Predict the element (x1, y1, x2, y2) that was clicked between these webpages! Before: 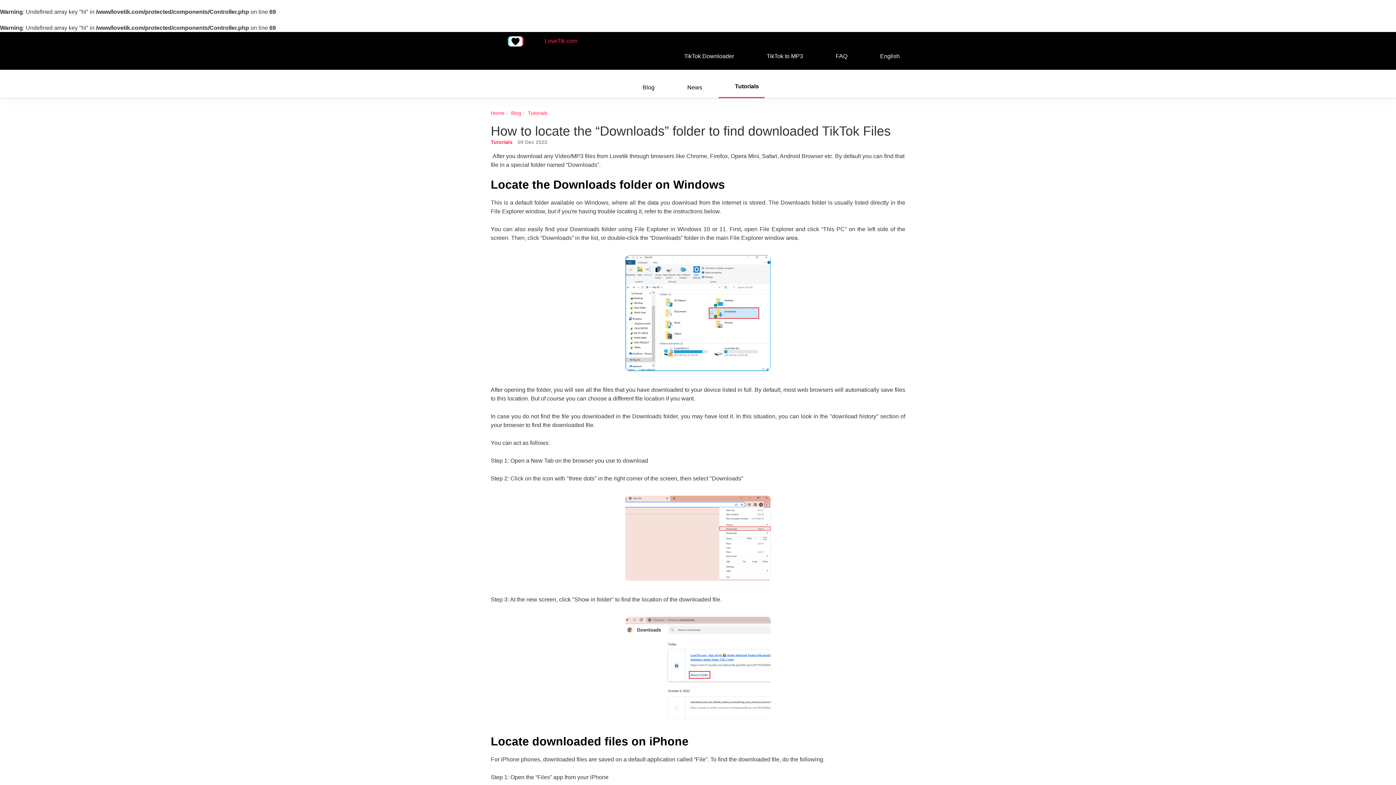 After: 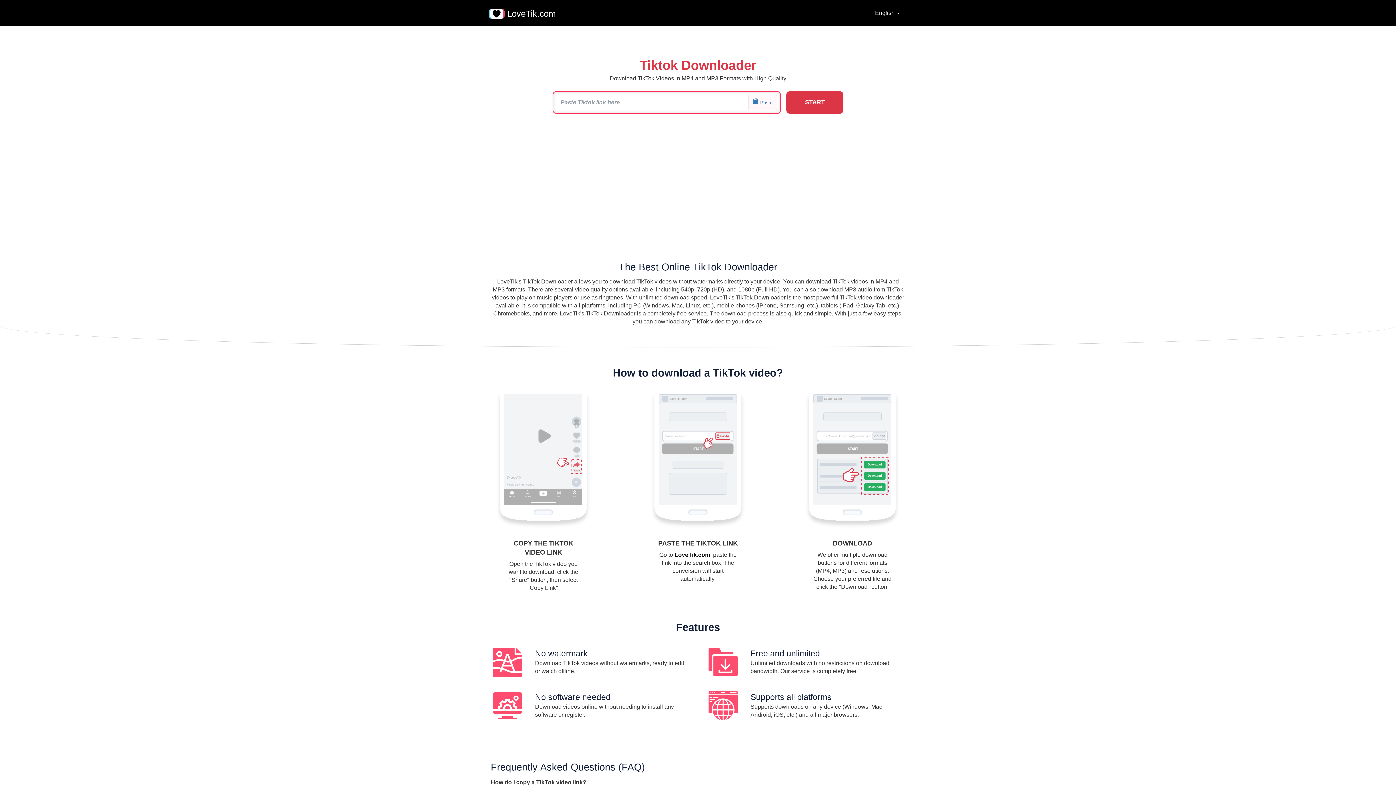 Action: label: TikTok Downloader bbox: (678, 46, 739, 65)